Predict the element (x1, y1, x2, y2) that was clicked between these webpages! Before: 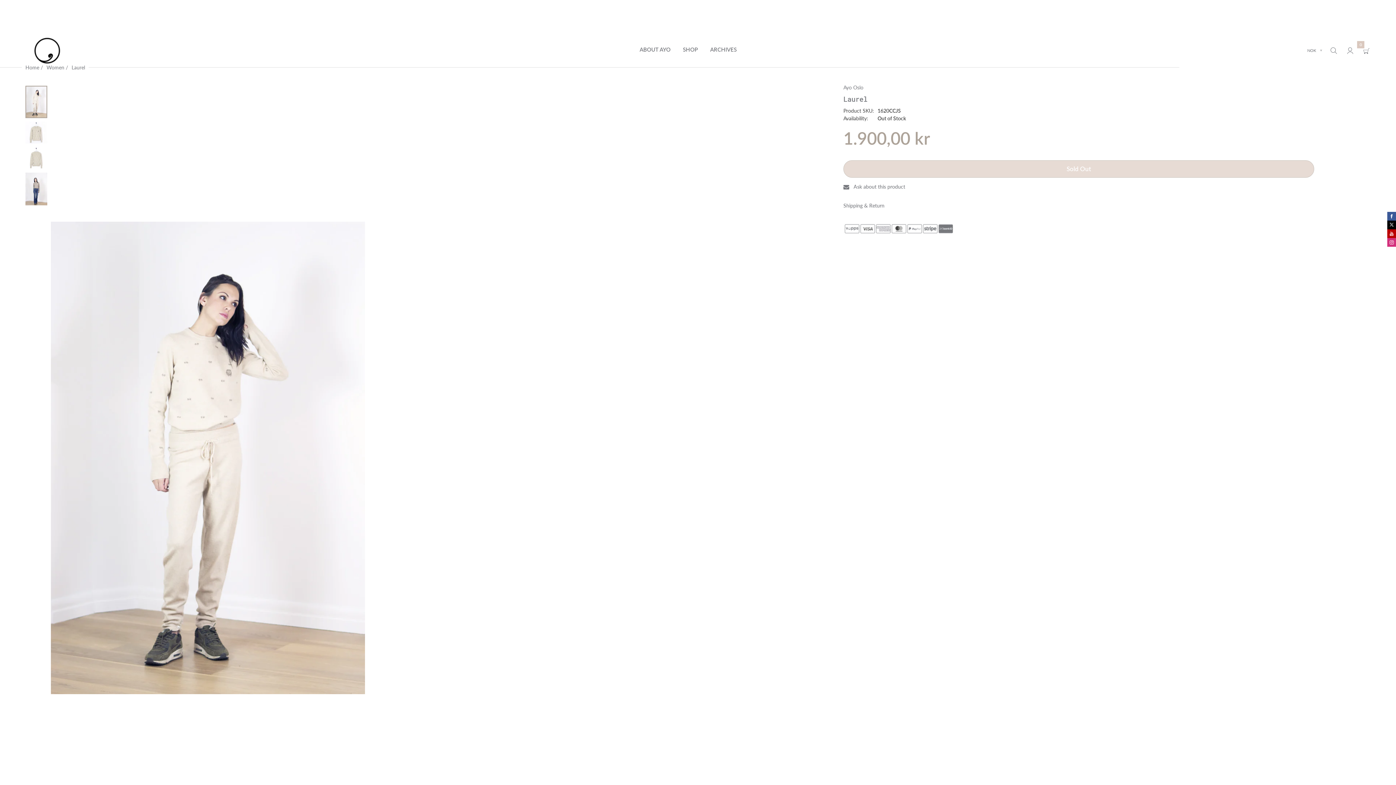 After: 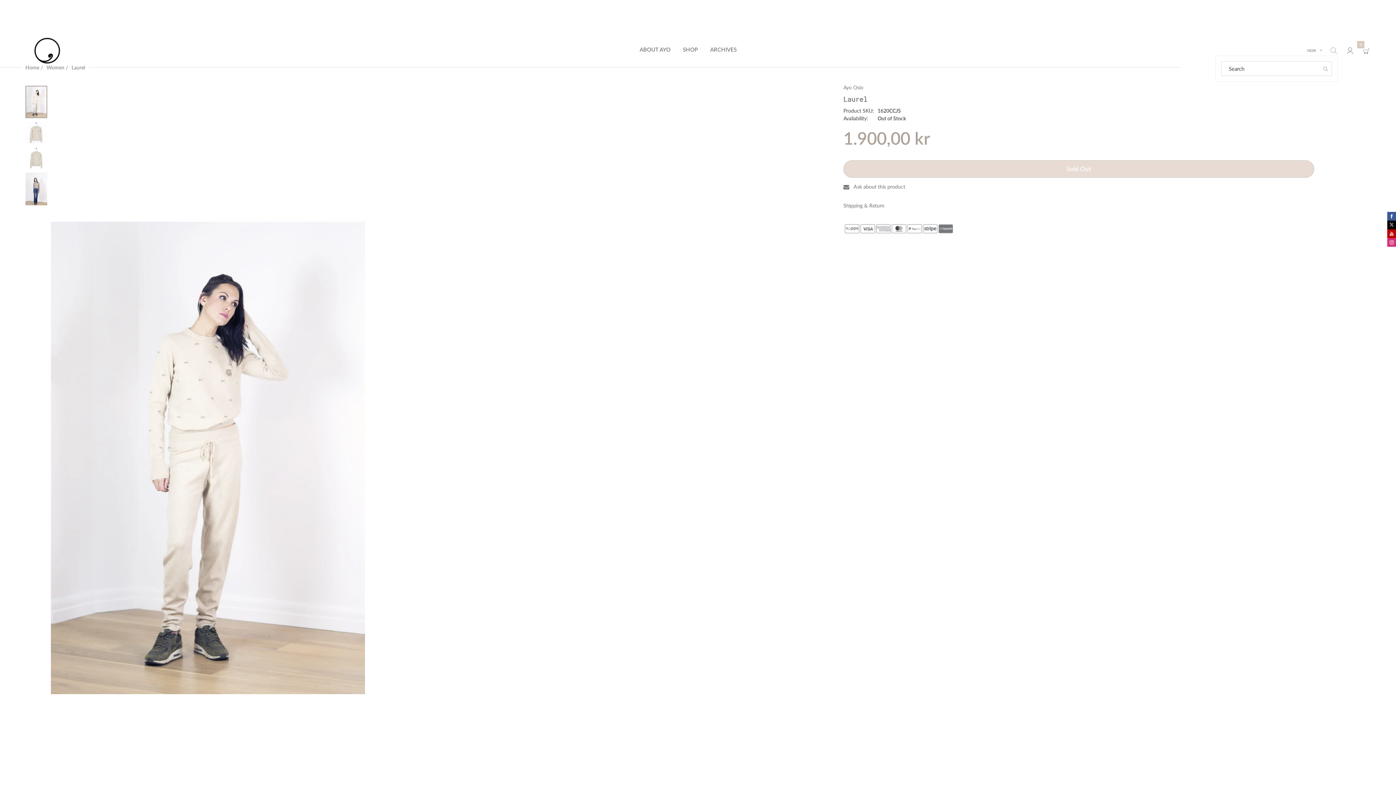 Action: bbox: (1330, 45, 1338, 55)